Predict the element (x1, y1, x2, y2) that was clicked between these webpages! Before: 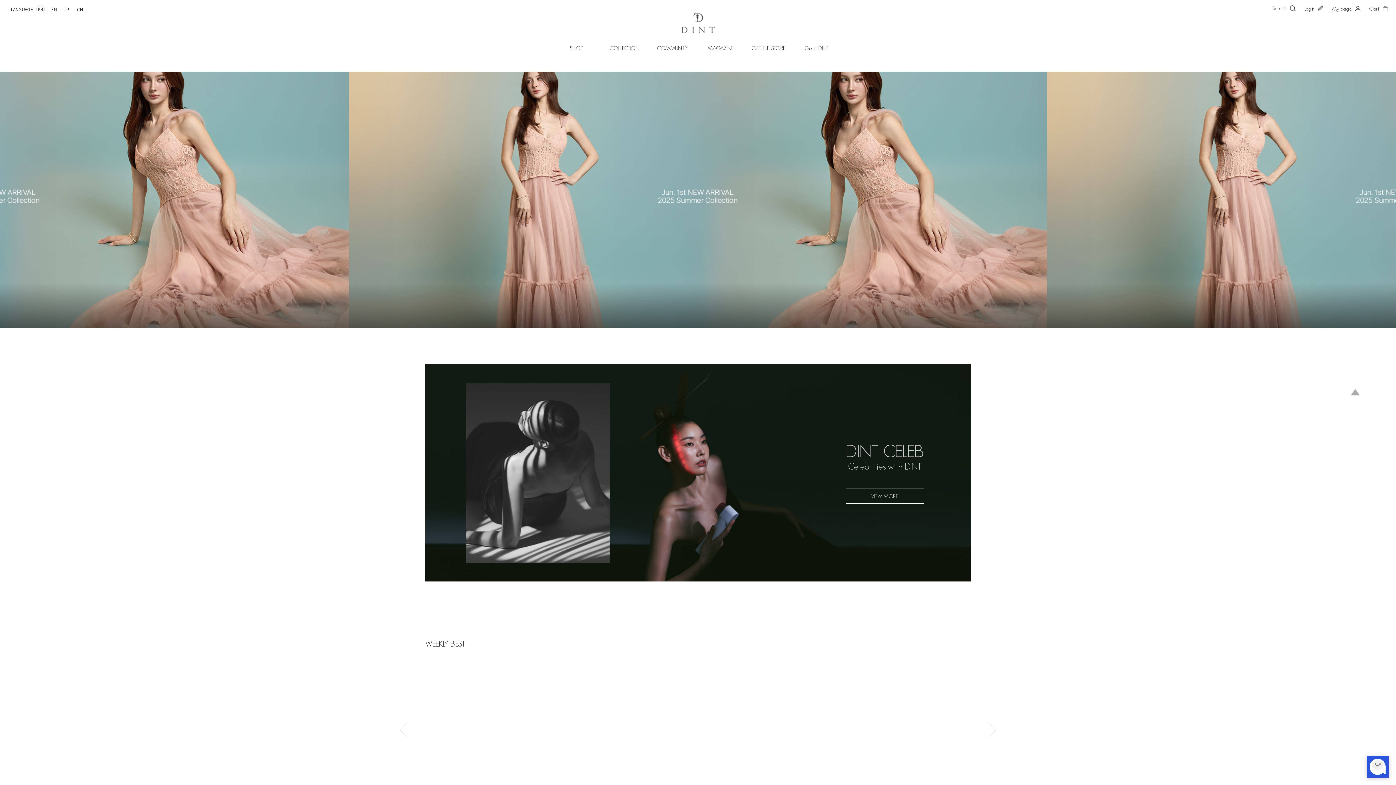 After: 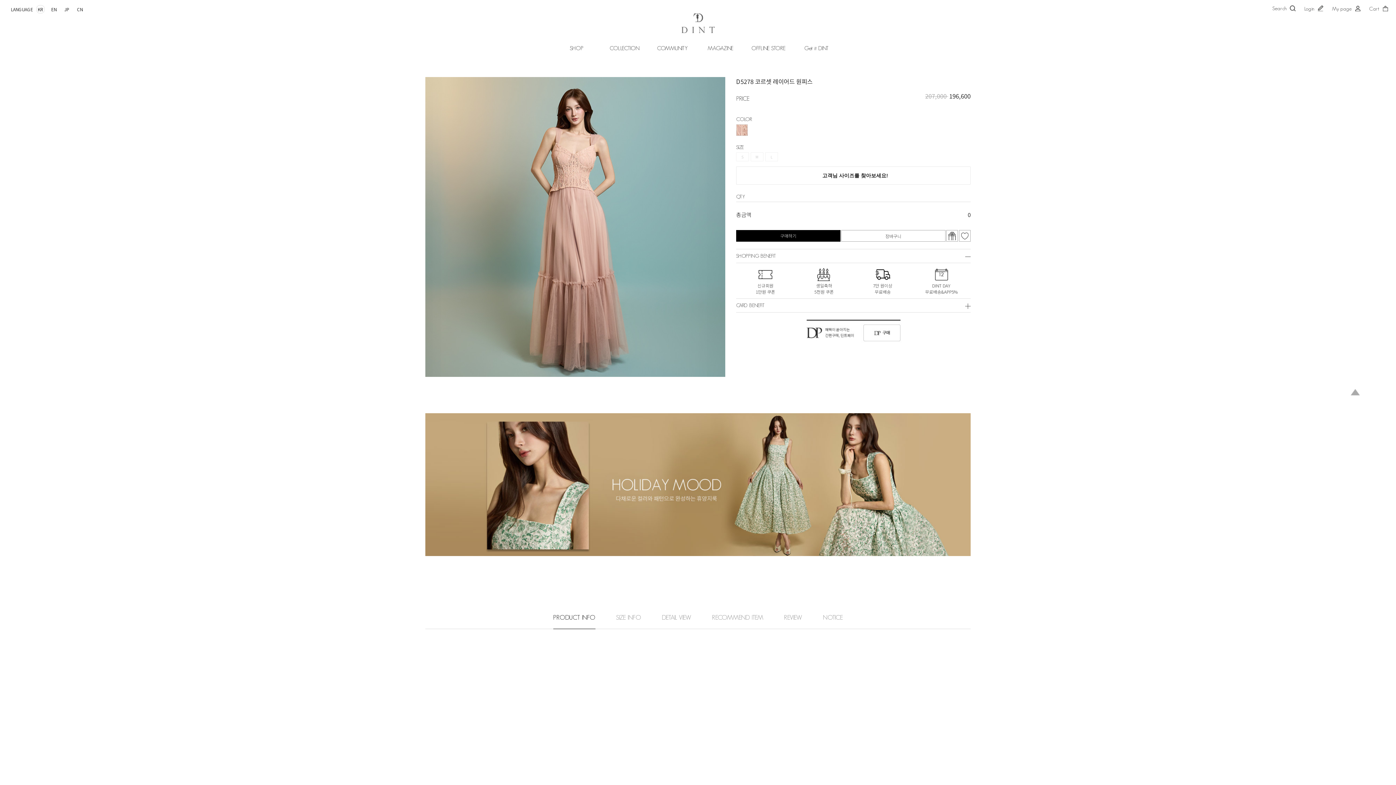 Action: bbox: (0, 8, 1396, 328)